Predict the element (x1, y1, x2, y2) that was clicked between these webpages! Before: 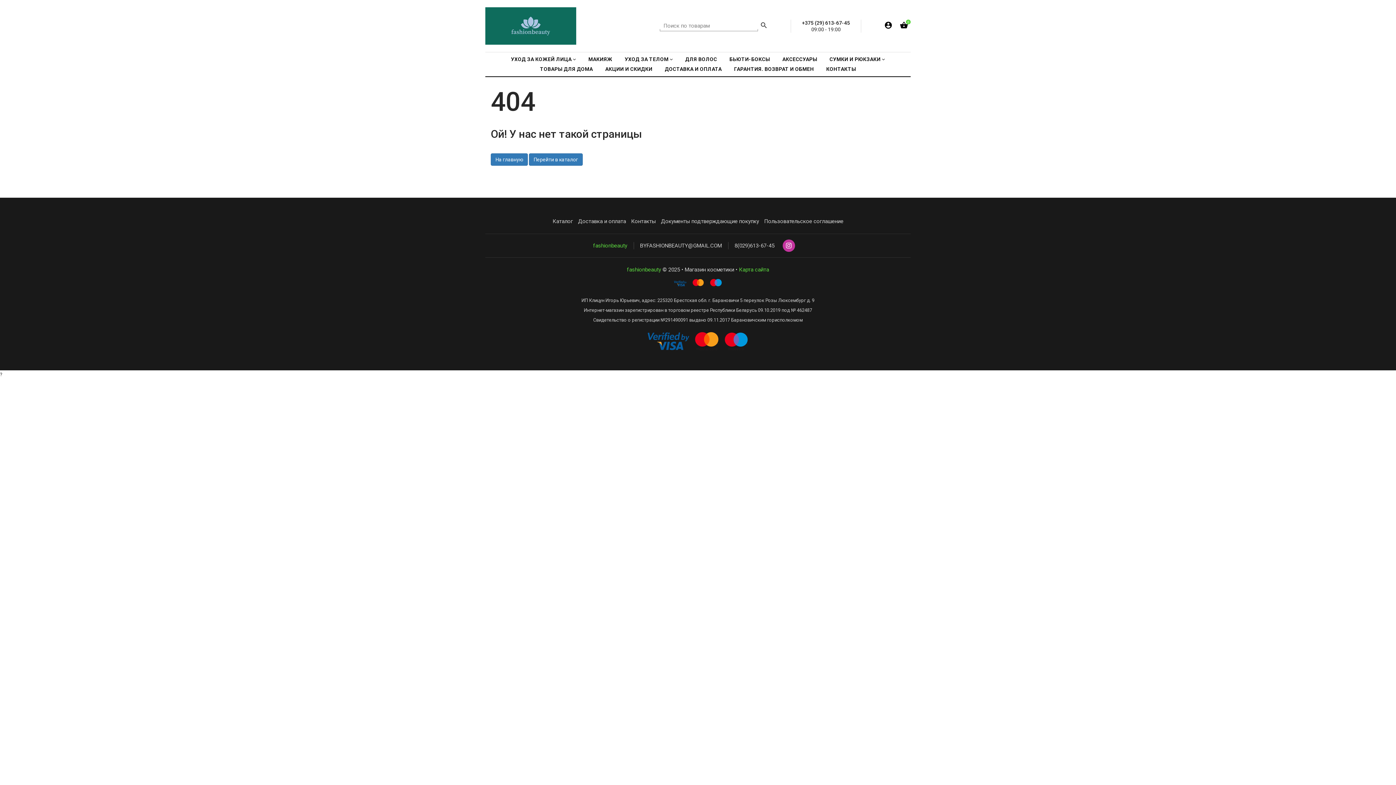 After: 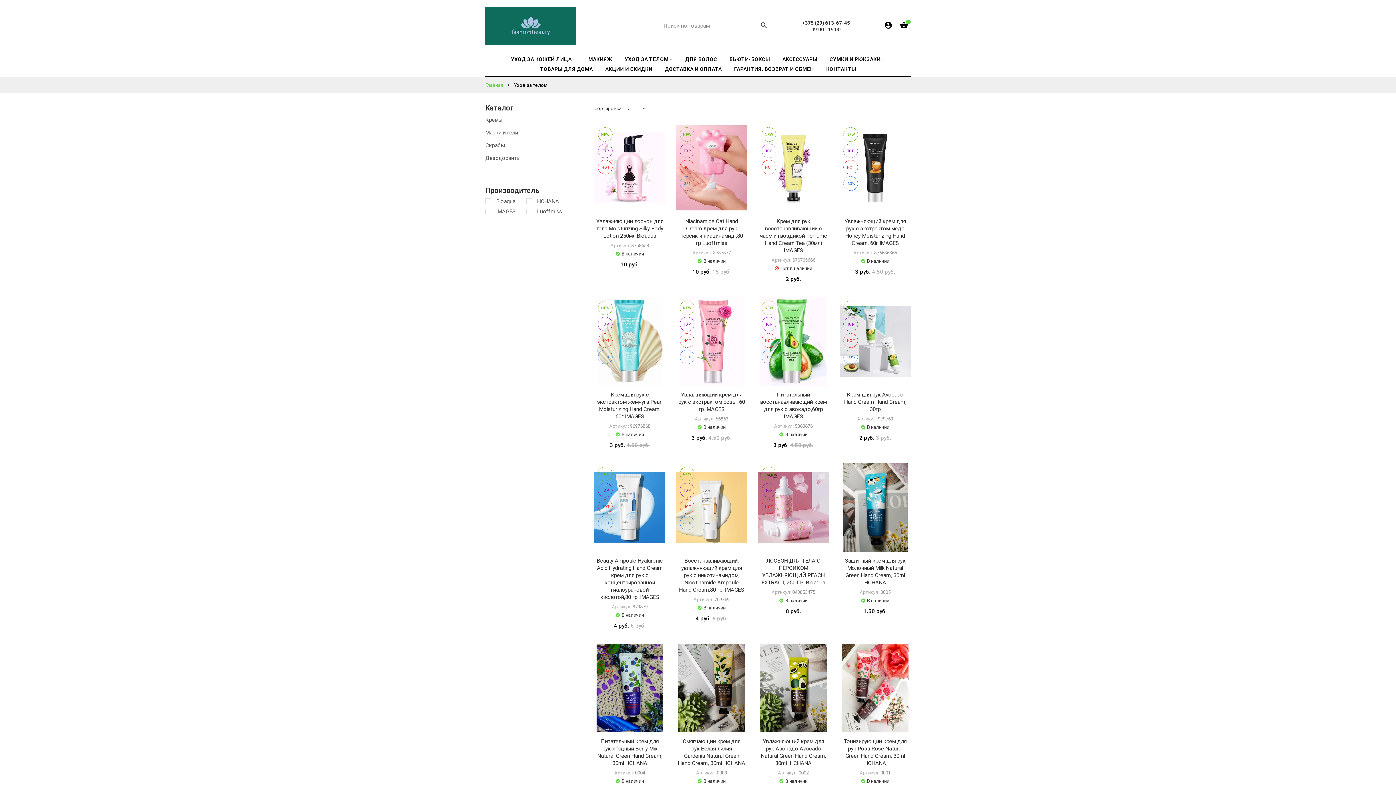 Action: label: УХОД ЗА ТЕЛОМ  bbox: (624, 56, 673, 62)